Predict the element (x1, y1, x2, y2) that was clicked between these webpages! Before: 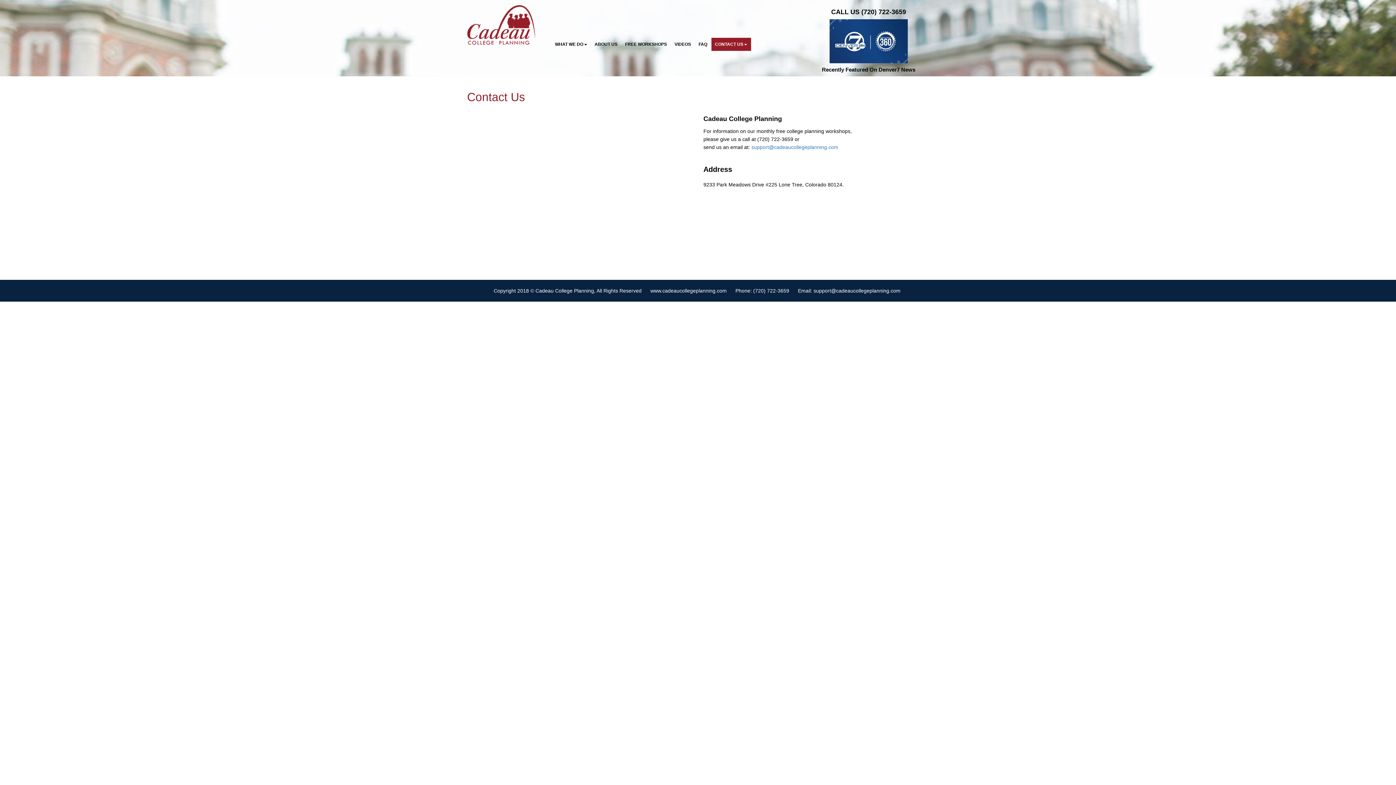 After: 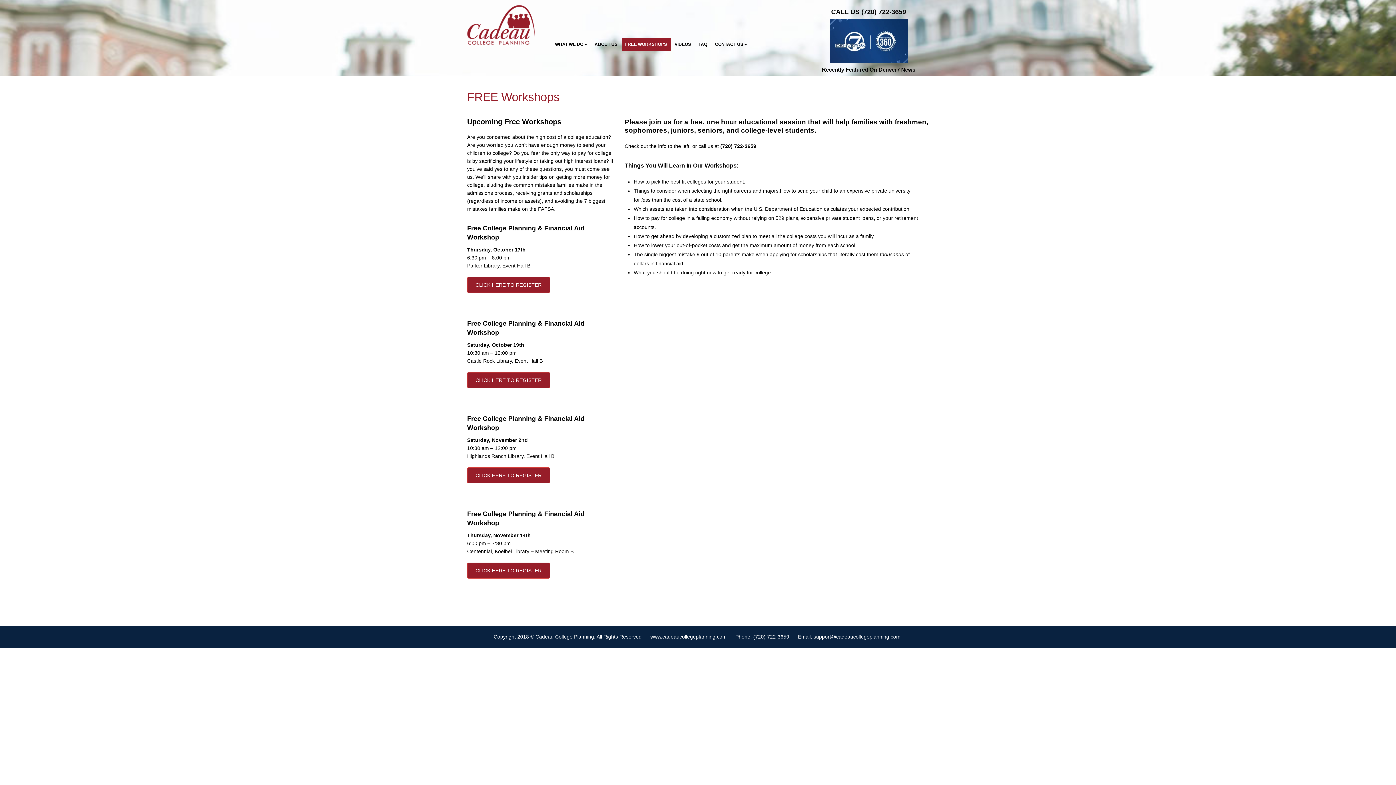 Action: label: FREE WORKSHOPS bbox: (621, 37, 670, 50)